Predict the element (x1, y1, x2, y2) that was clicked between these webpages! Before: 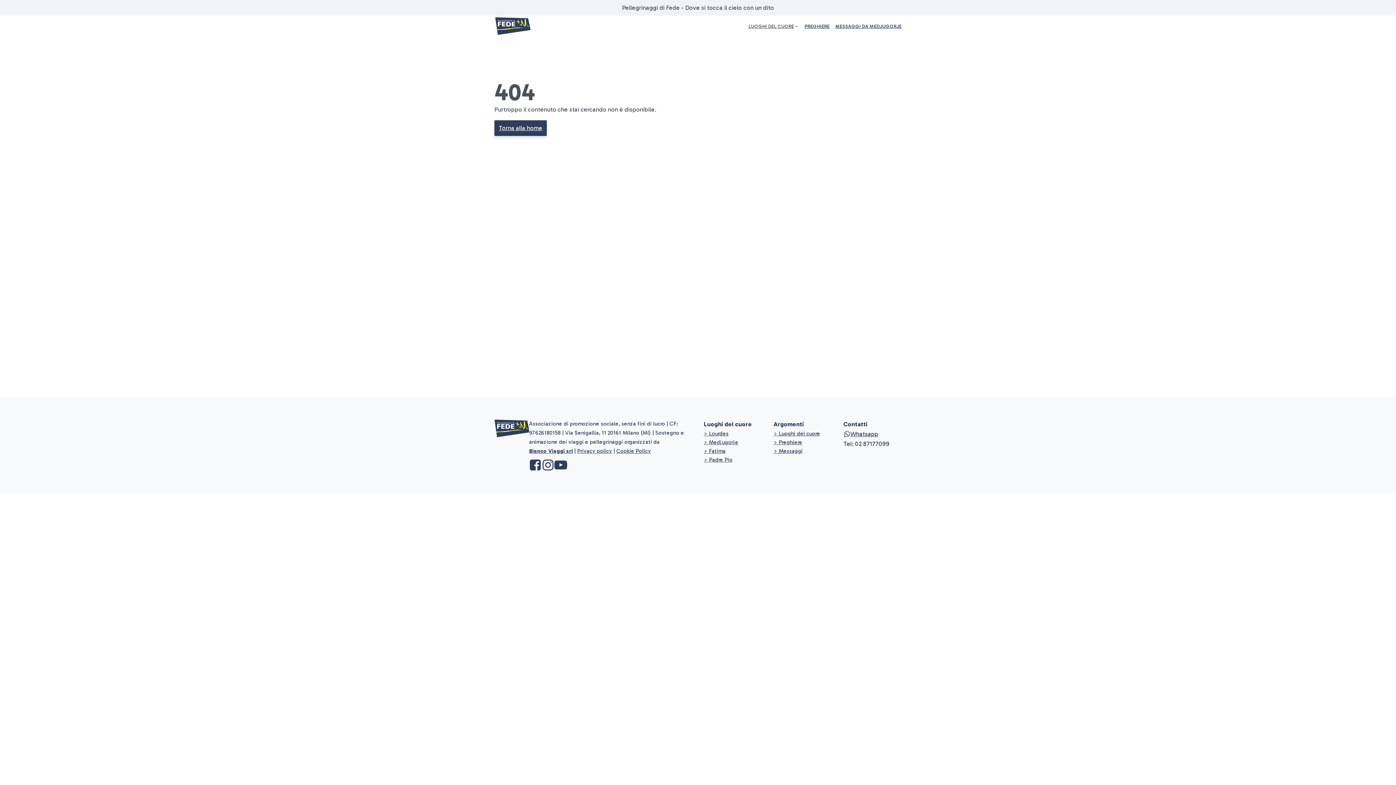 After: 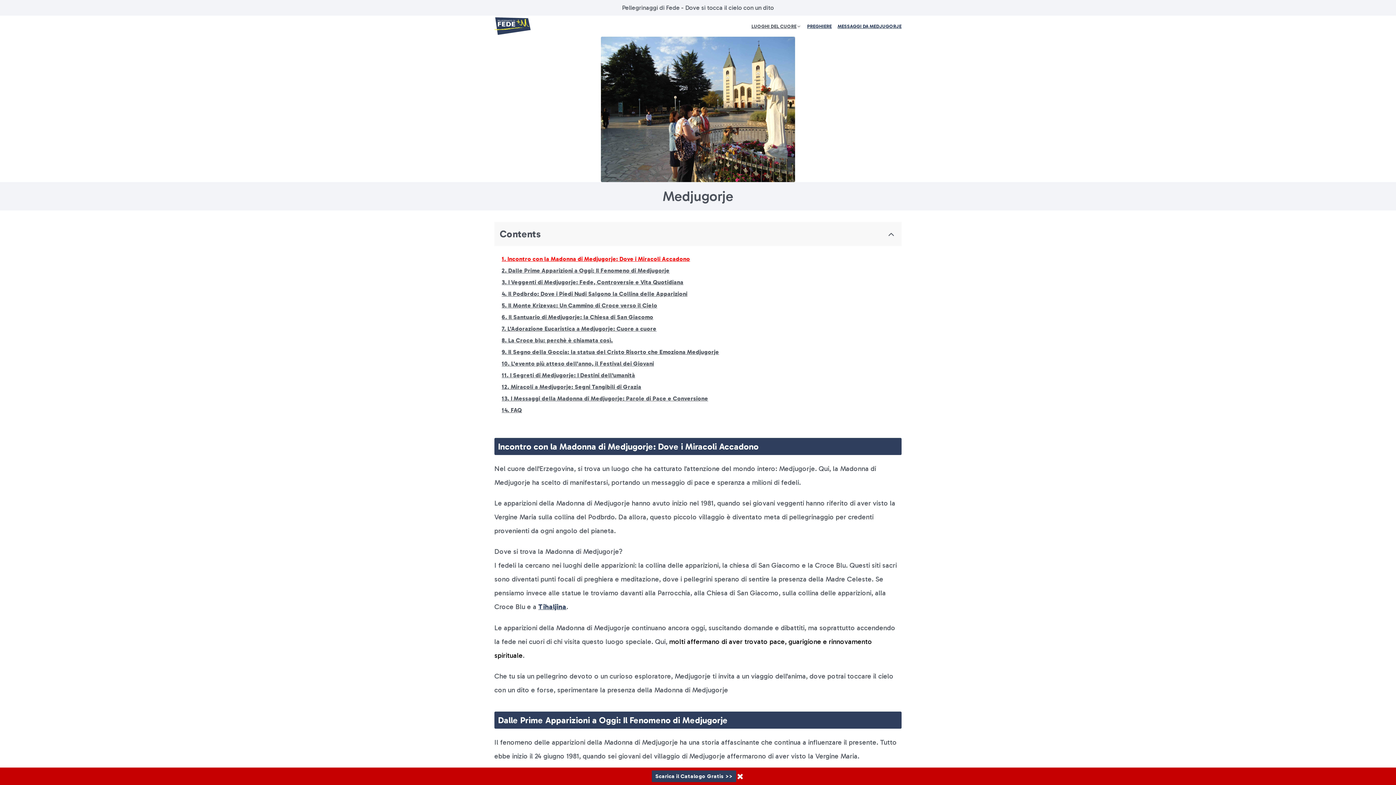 Action: bbox: (704, 438, 738, 446) label: > Medjugorje